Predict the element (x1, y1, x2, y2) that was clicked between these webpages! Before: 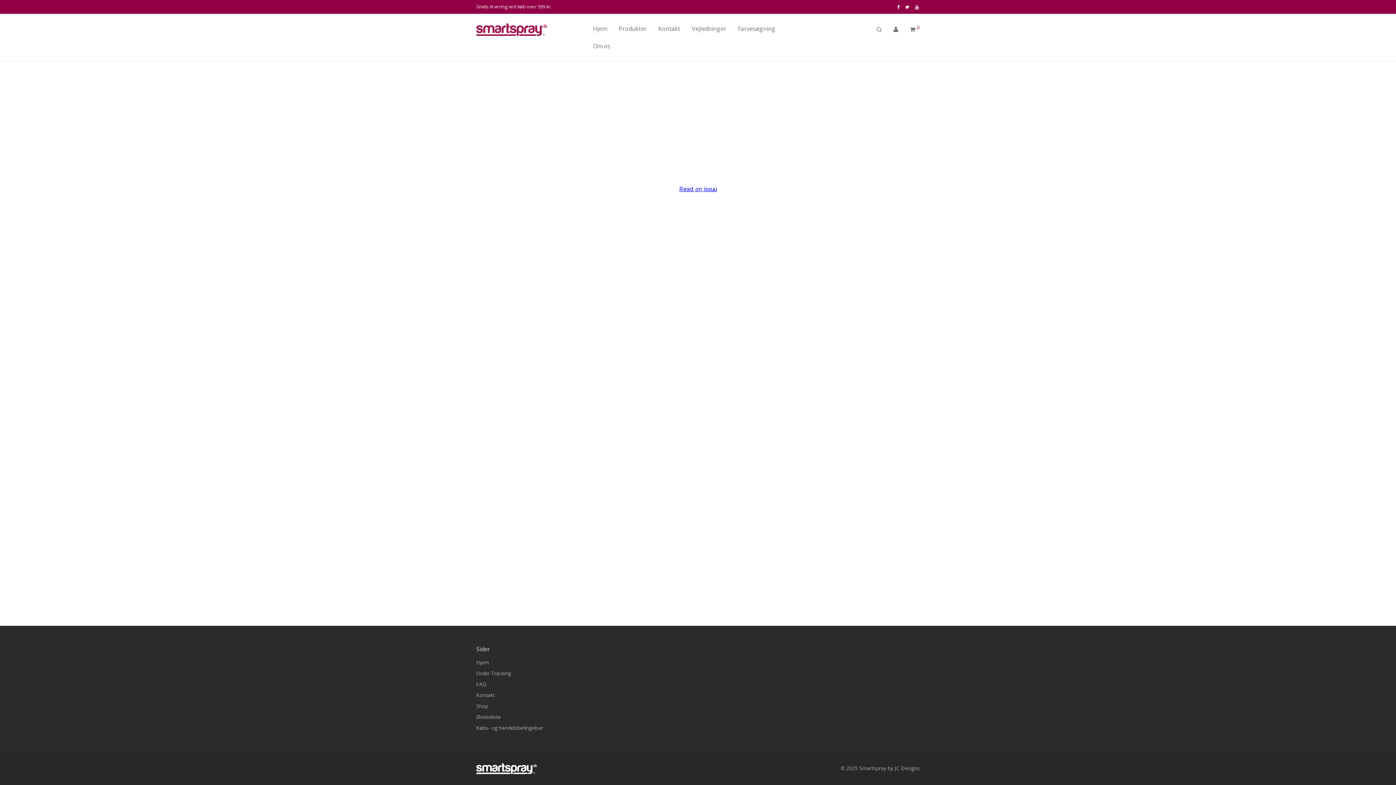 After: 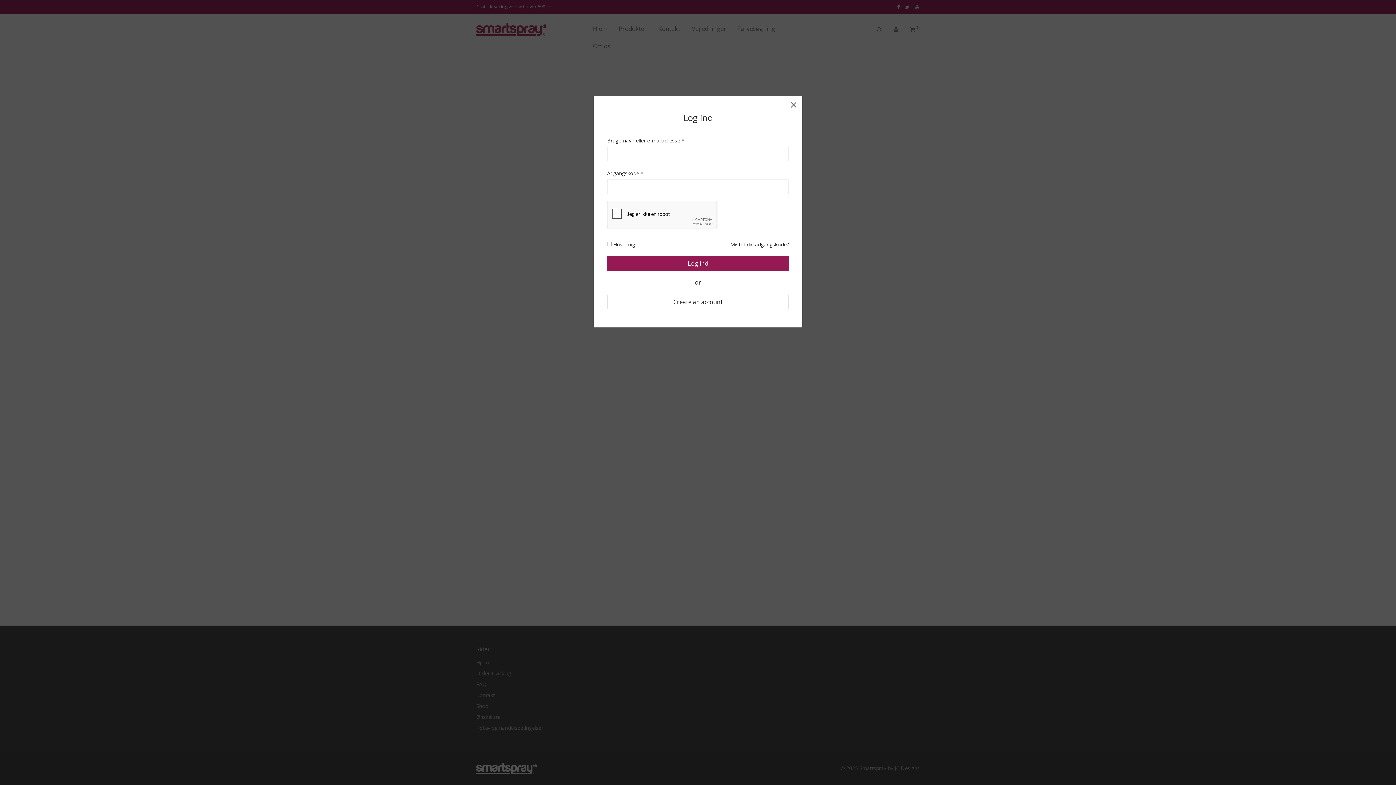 Action: bbox: (888, 20, 904, 38)